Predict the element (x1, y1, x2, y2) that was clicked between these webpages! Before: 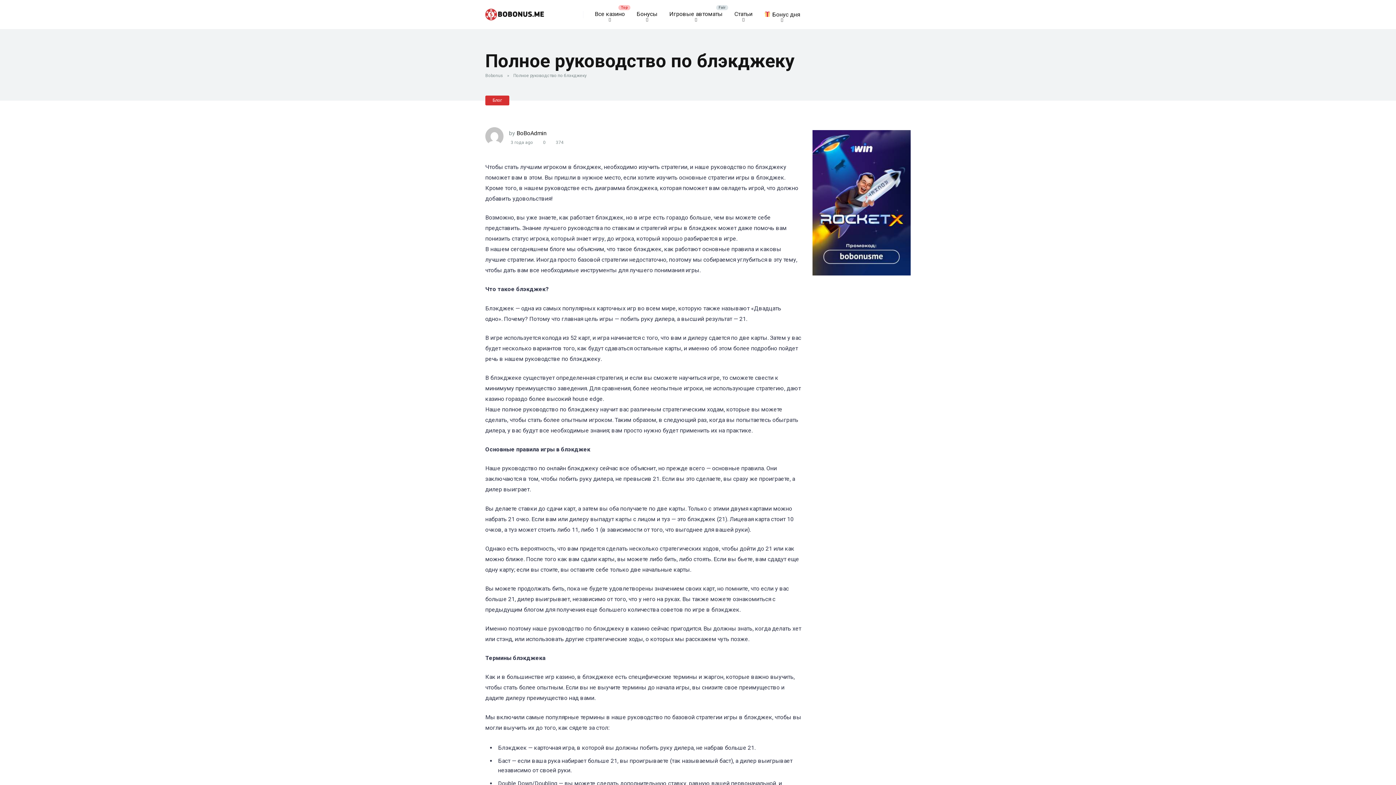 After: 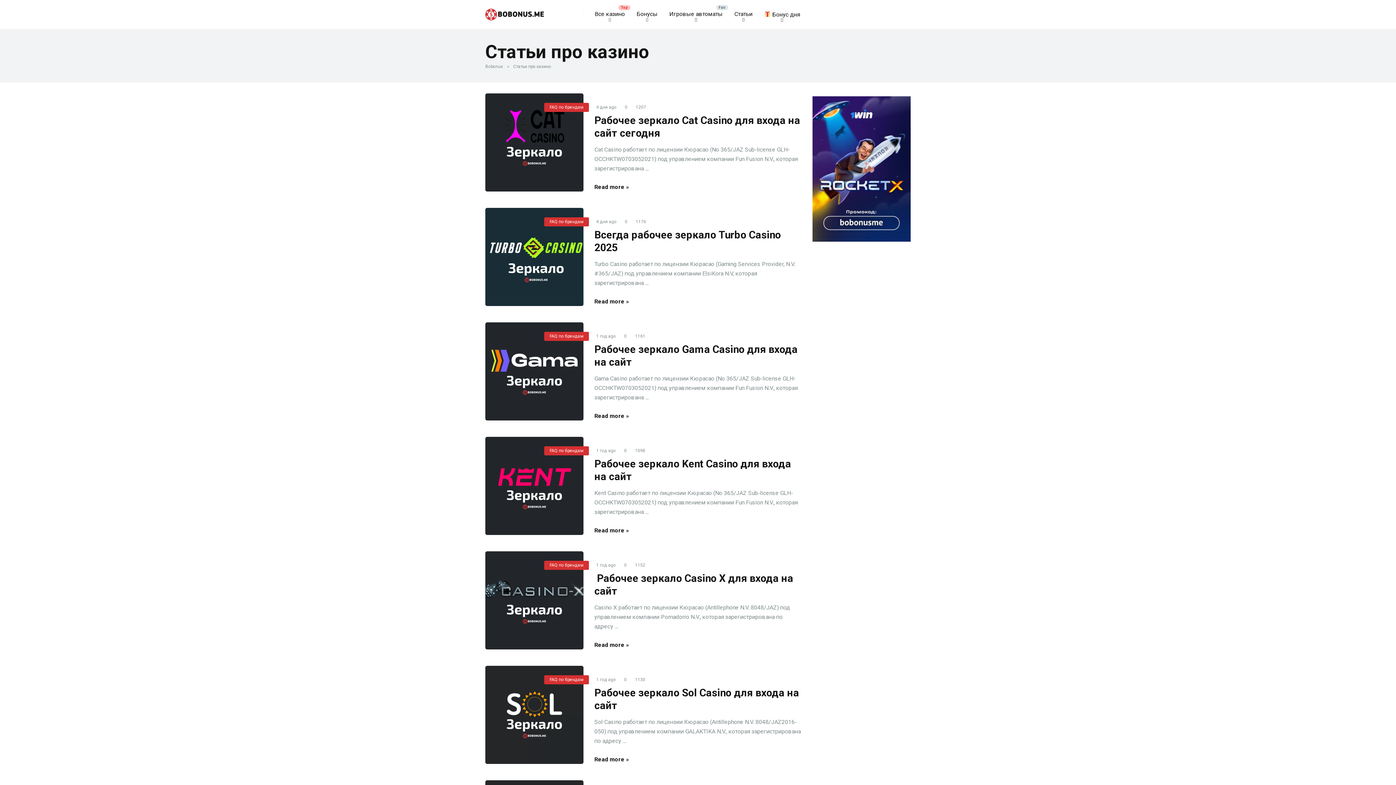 Action: label: Статьи bbox: (728, 0, 758, 29)